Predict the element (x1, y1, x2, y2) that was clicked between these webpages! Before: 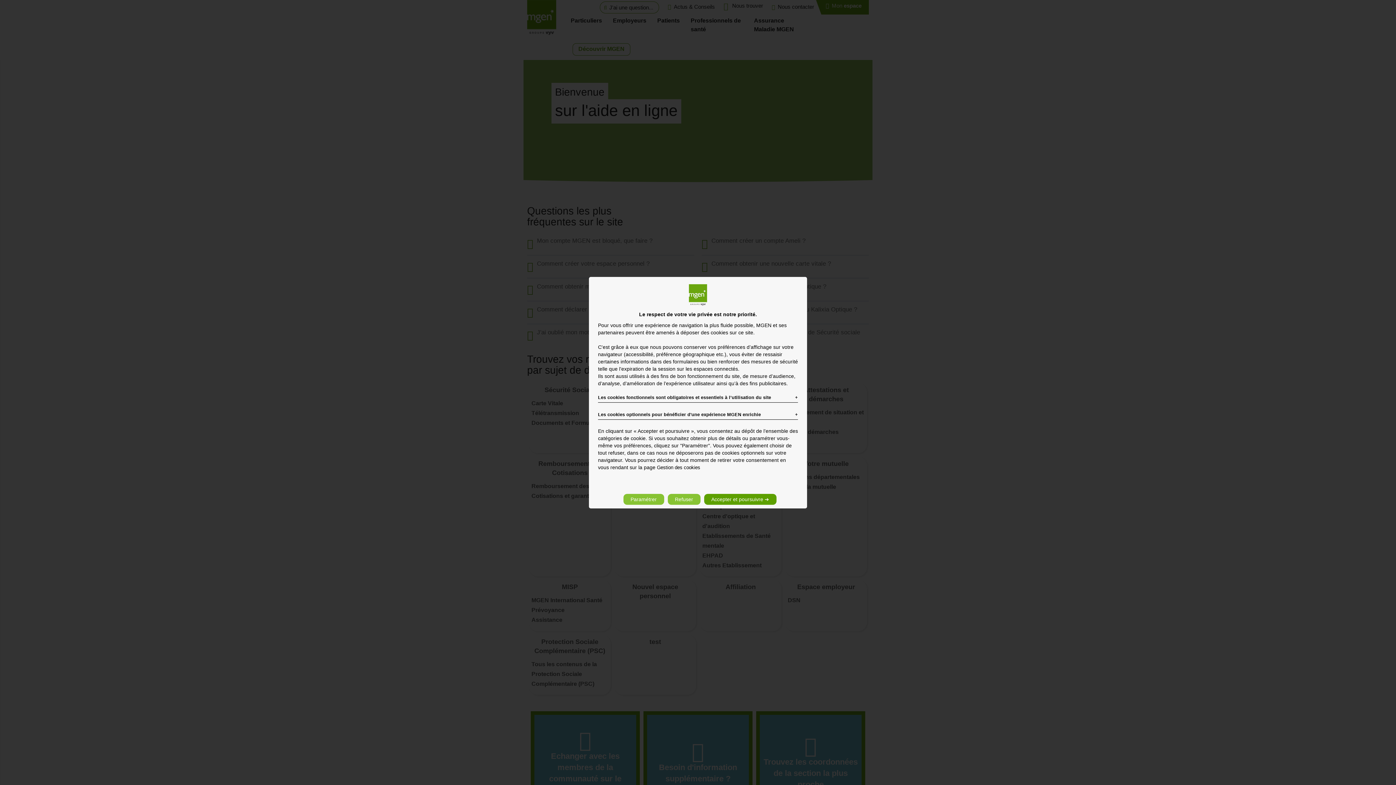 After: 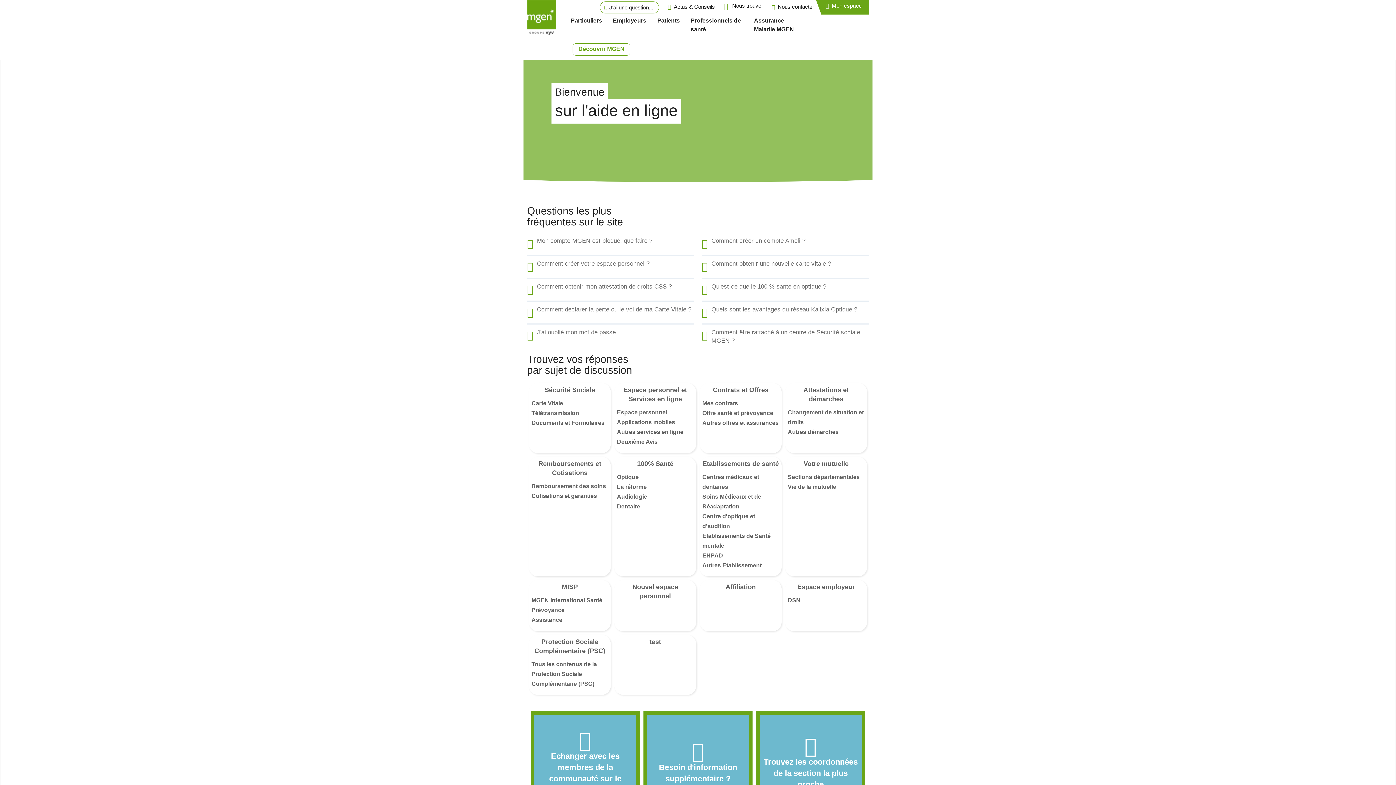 Action: bbox: (667, 494, 700, 505) label: Refuser